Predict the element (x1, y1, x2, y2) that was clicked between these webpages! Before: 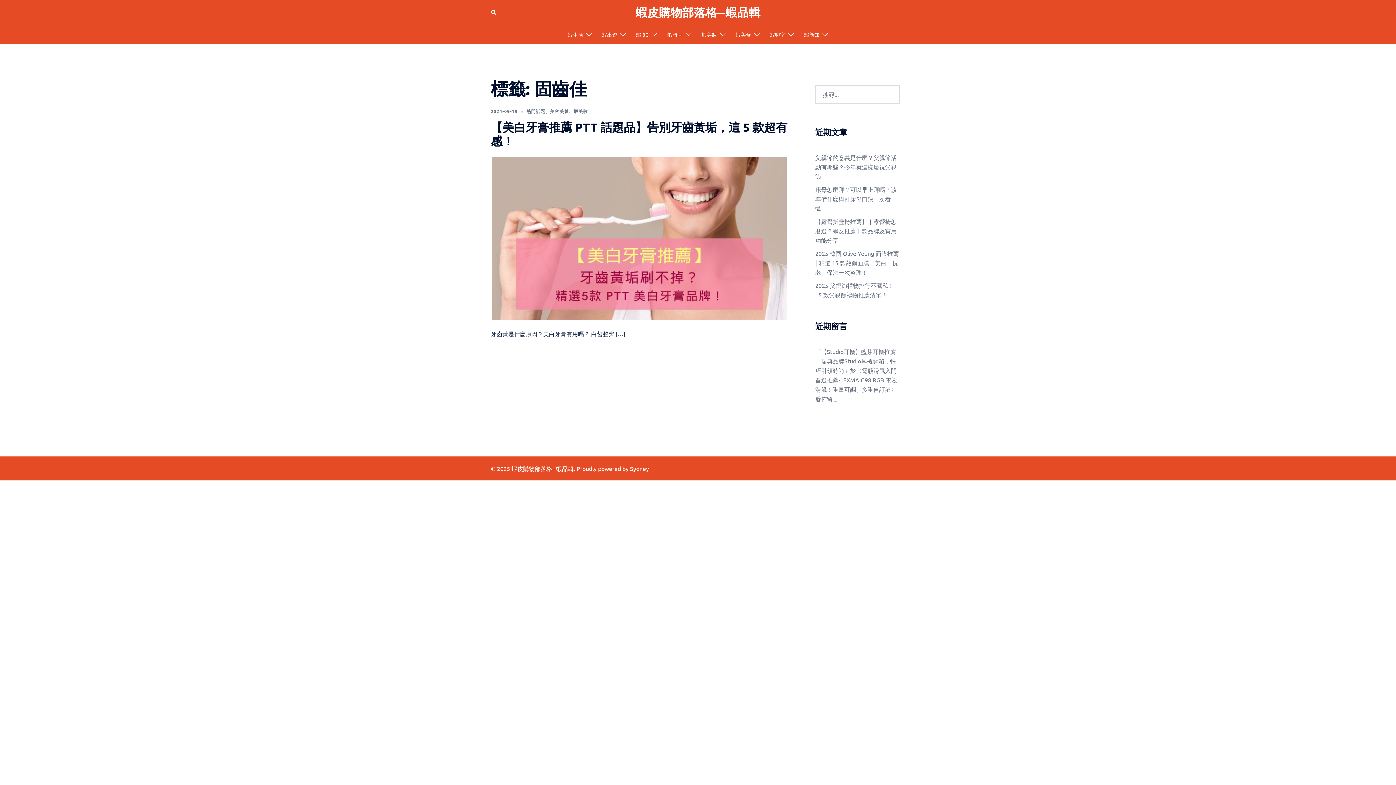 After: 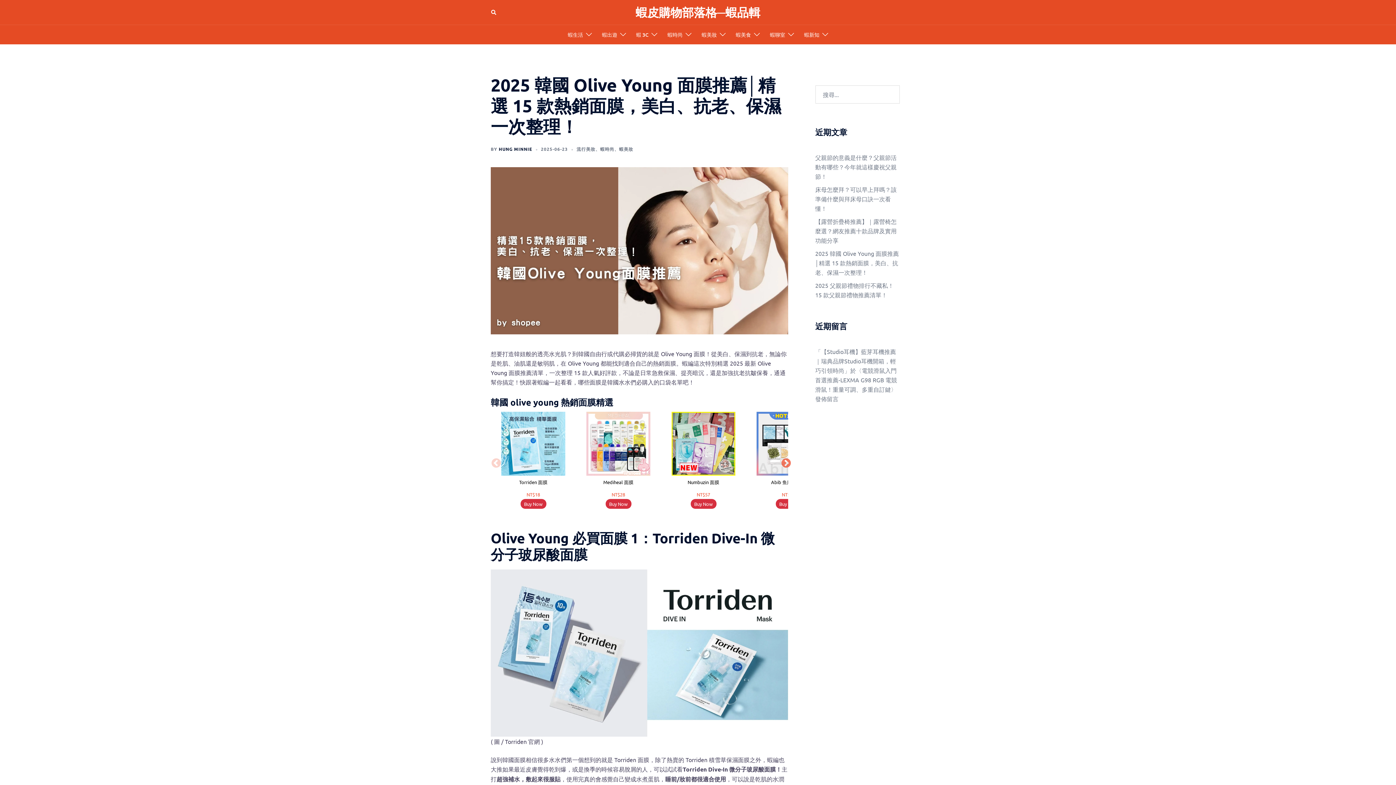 Action: bbox: (815, 249, 899, 276) label: 2025 韓國 Olive Young 面膜推薦│精選 15 款熱銷面膜，美白、抗老、保濕一次整理！